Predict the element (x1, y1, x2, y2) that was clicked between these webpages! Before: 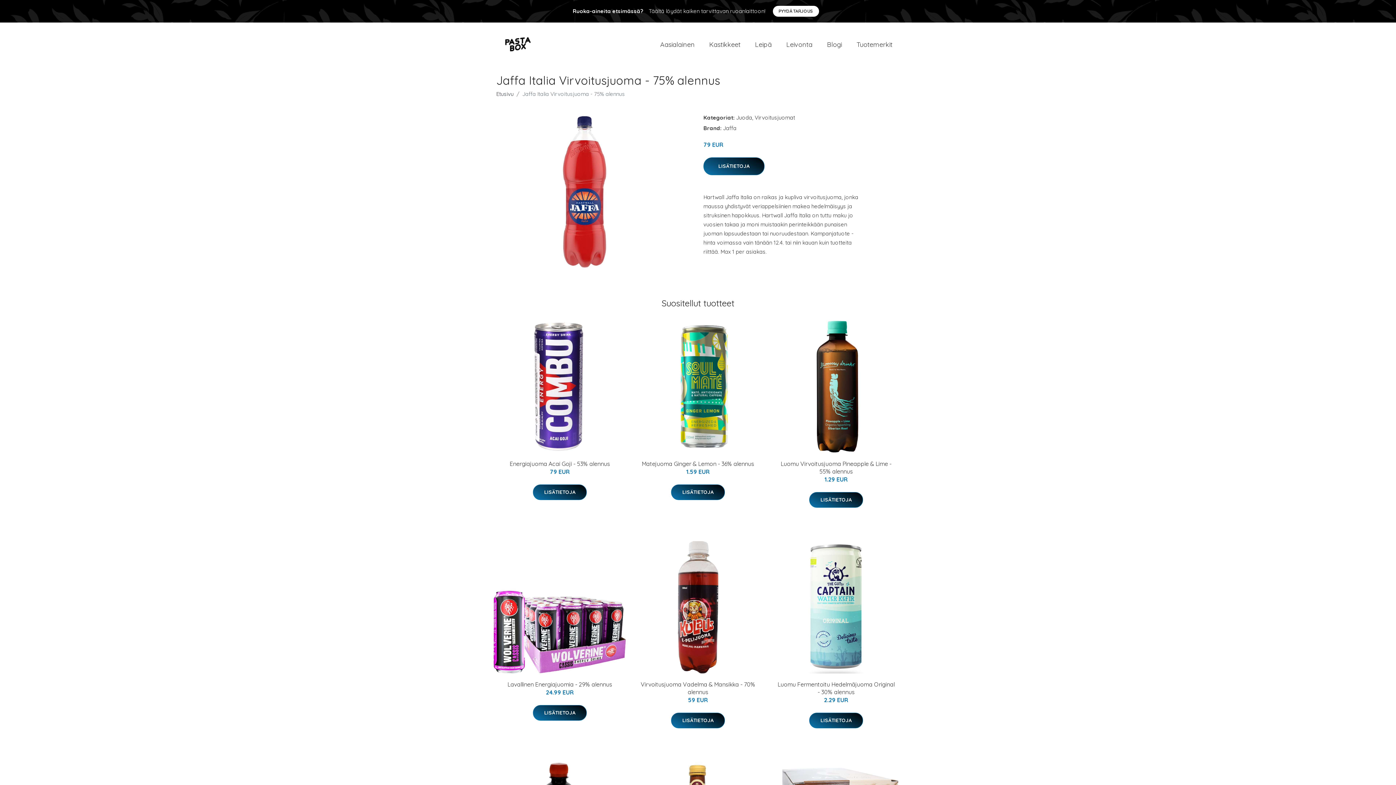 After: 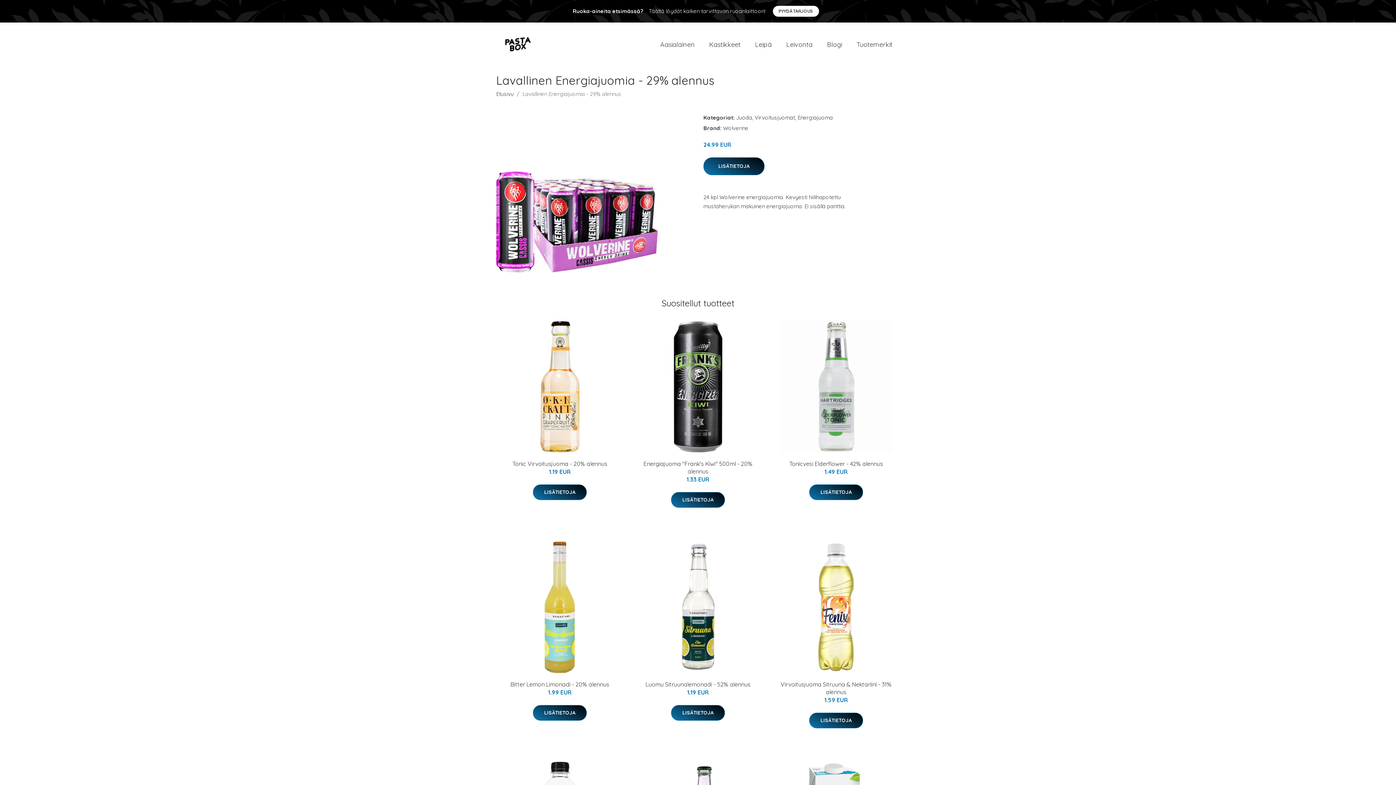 Action: bbox: (493, 541, 626, 673)